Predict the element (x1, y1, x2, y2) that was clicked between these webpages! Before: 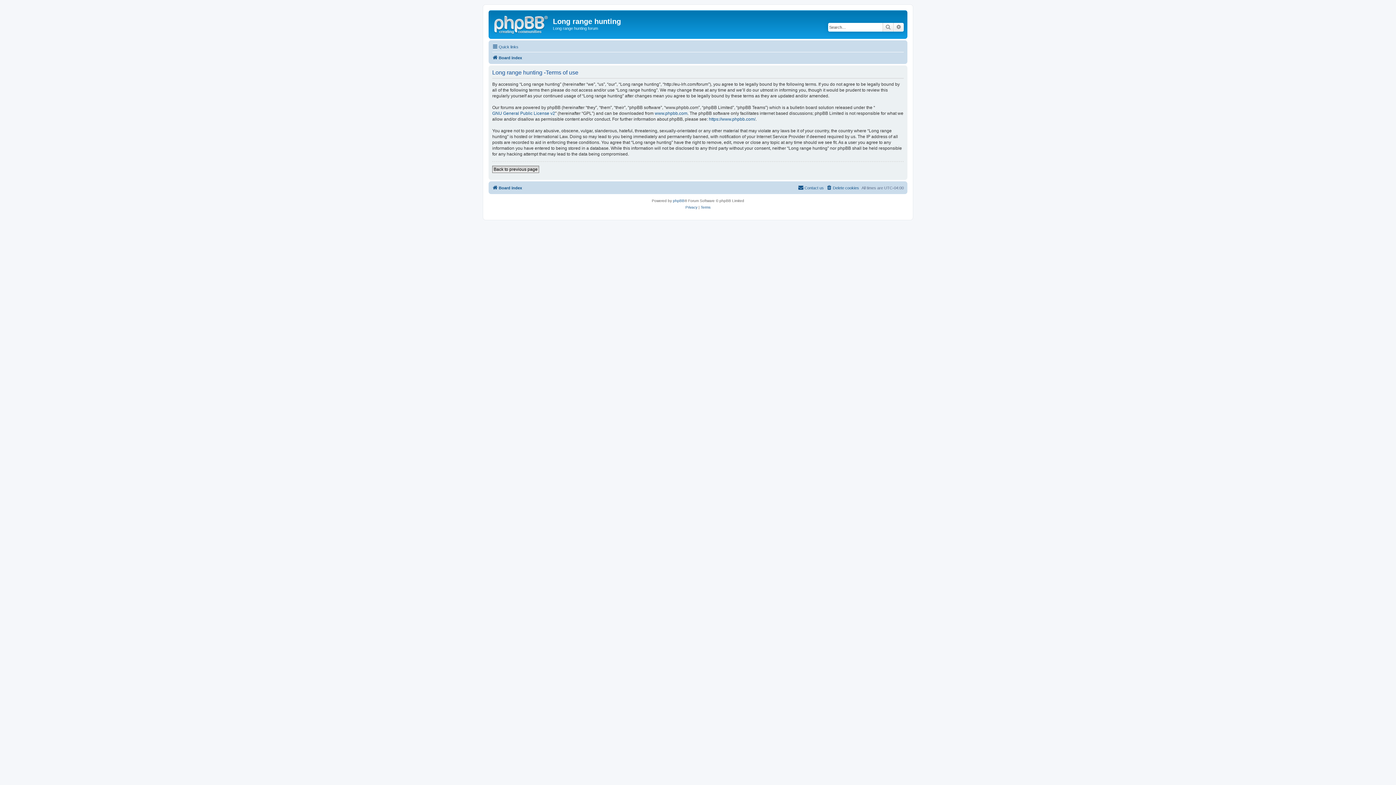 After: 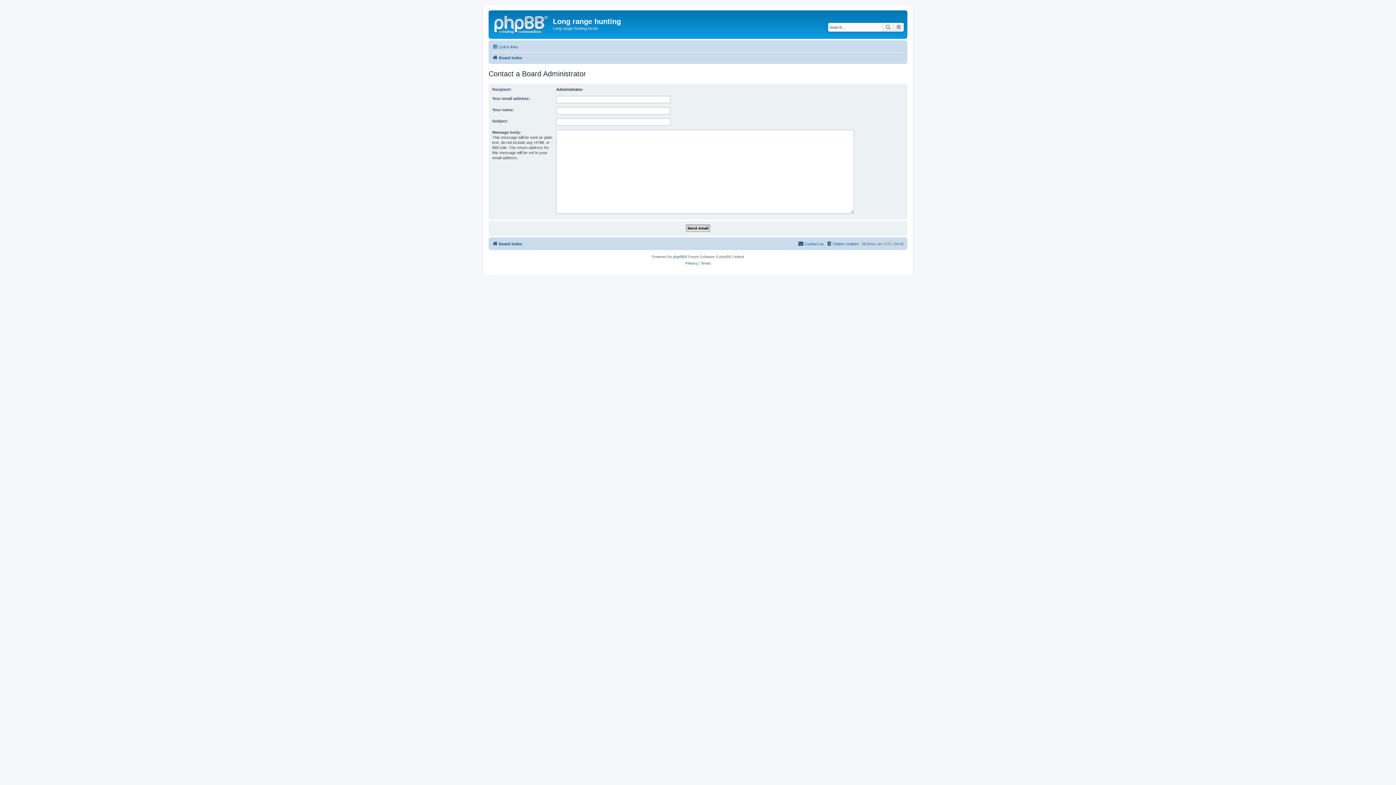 Action: label: Contact us bbox: (798, 183, 824, 192)